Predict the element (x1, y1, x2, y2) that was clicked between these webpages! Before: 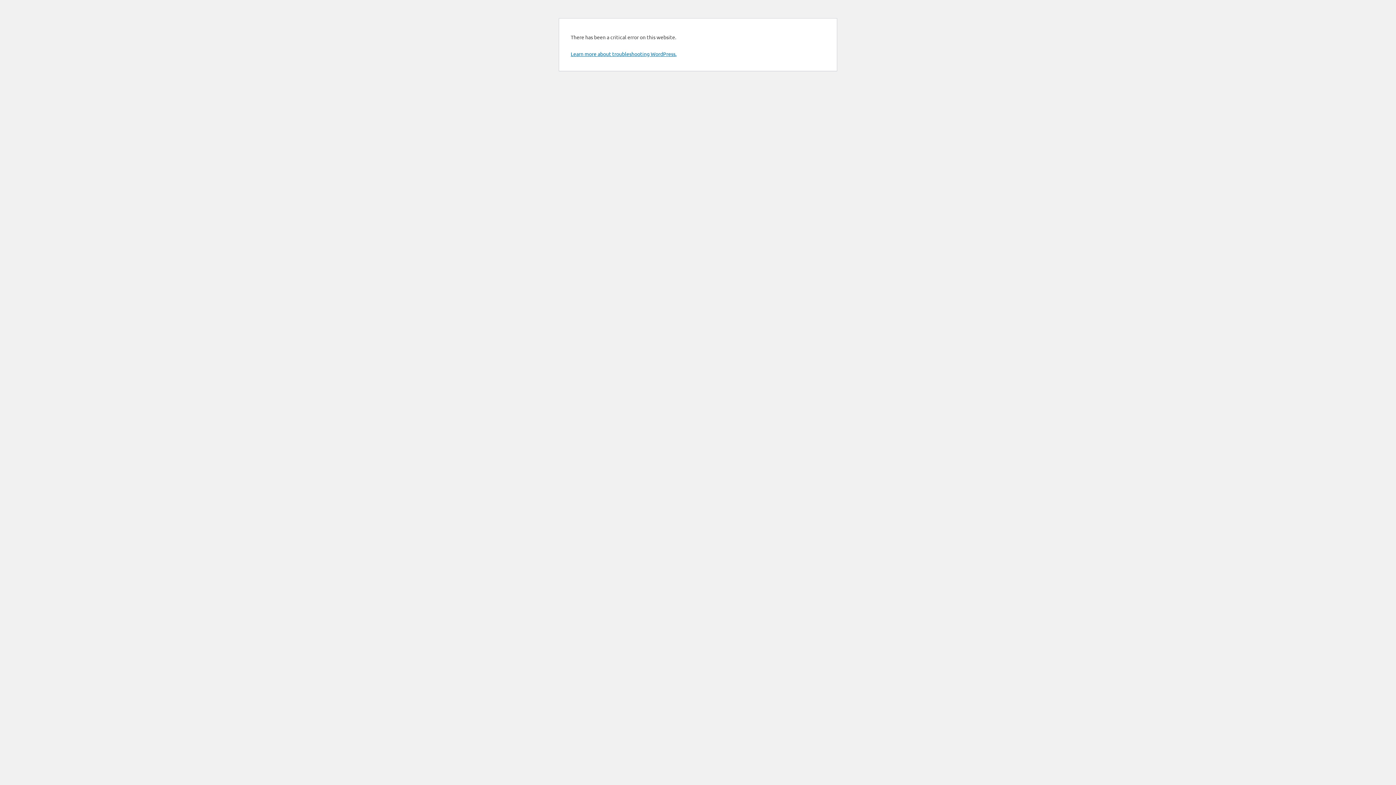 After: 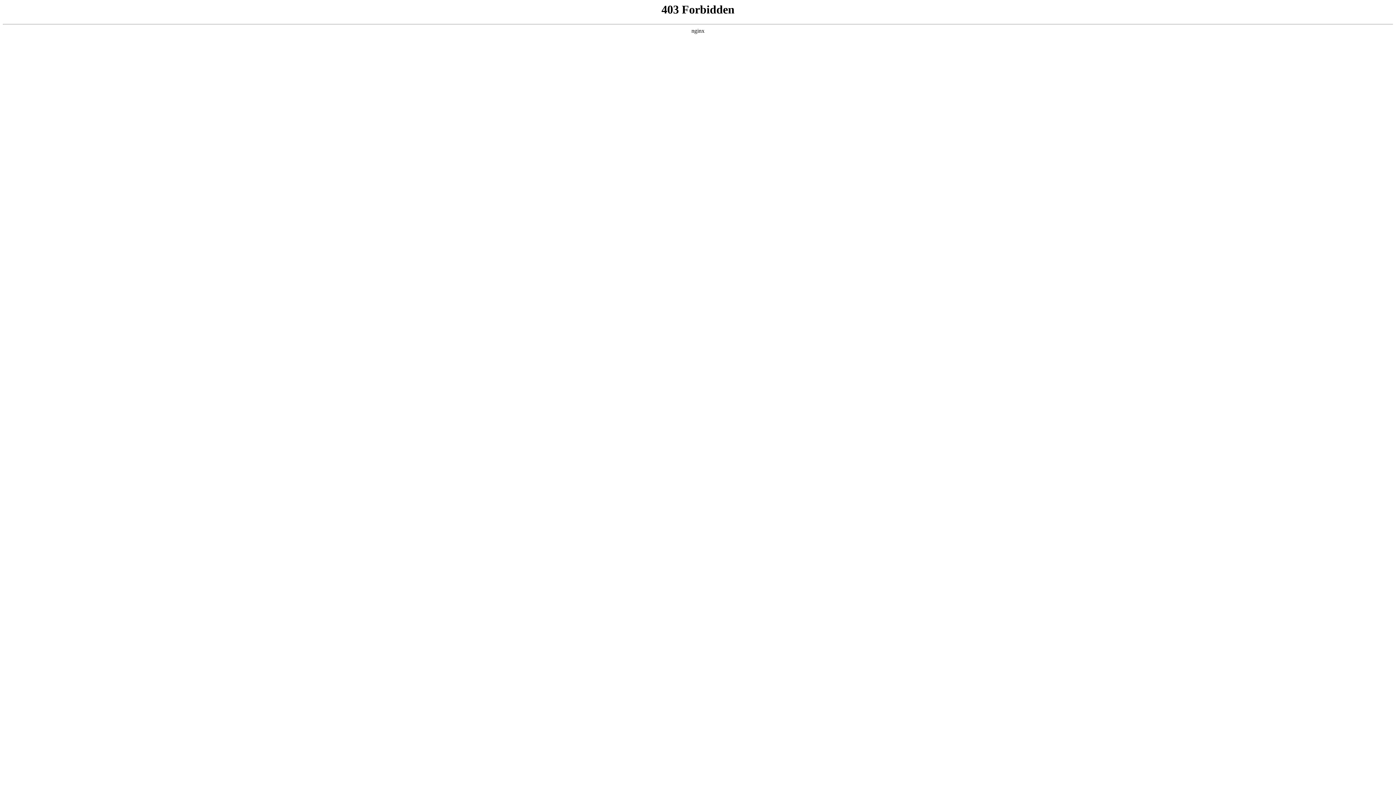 Action: bbox: (570, 50, 676, 57) label: Learn more about troubleshooting WordPress.